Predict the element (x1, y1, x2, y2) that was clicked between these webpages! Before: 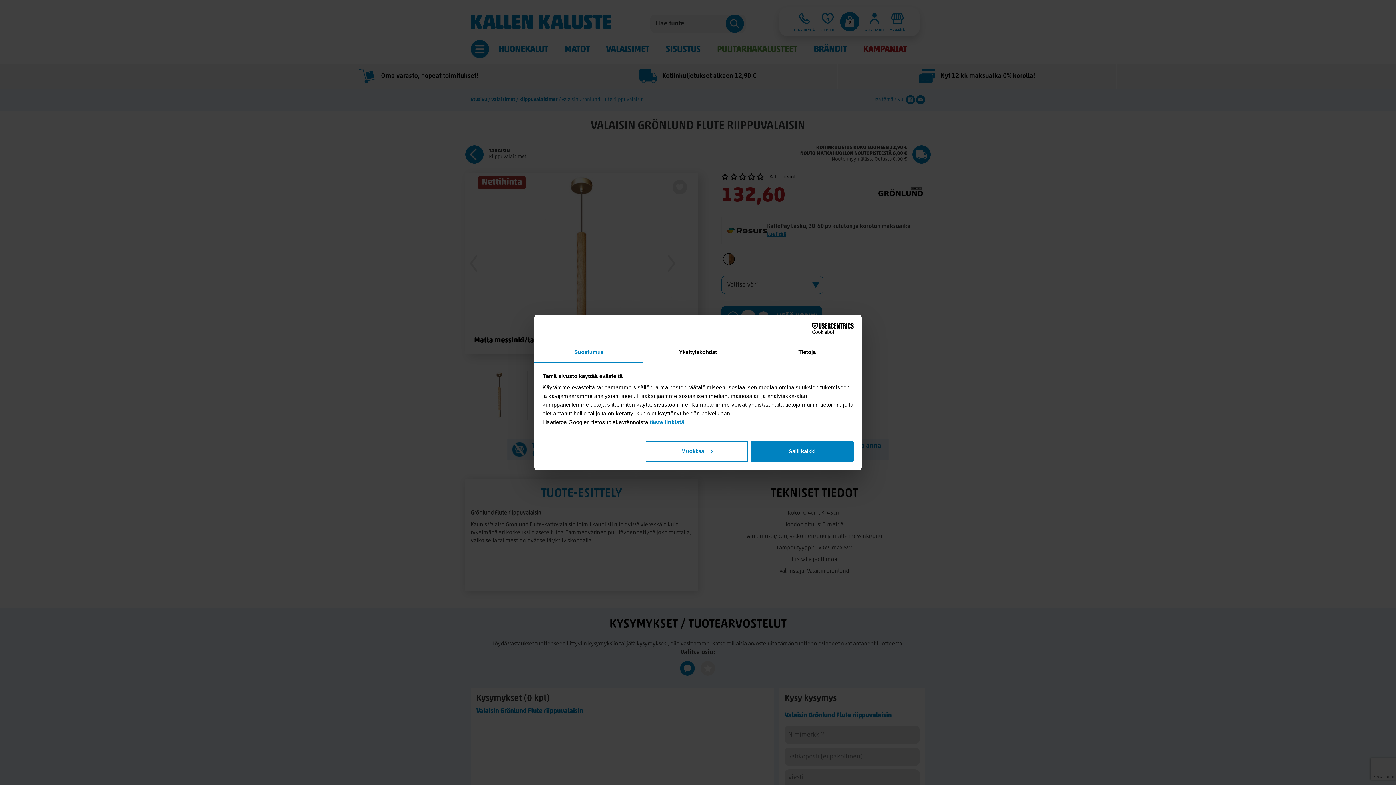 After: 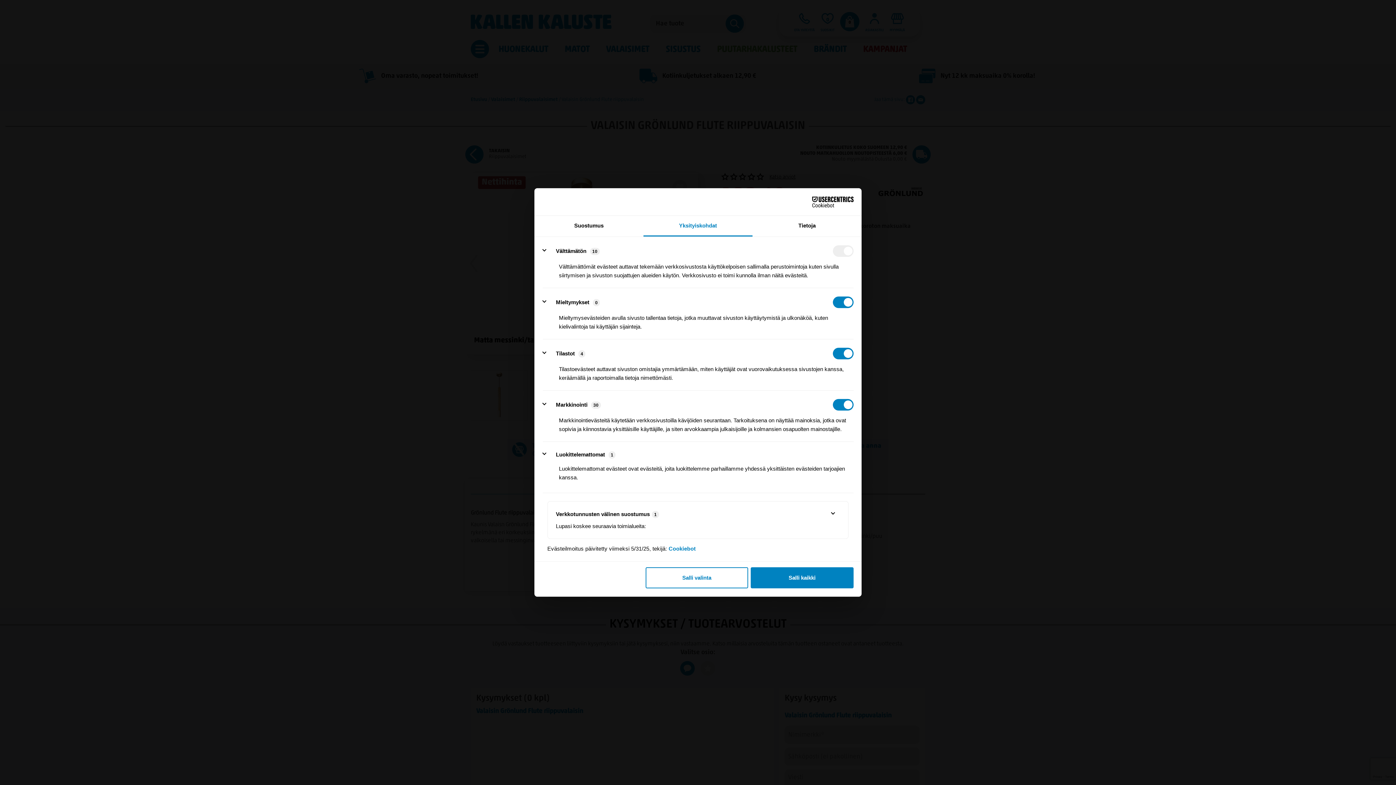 Action: label: Yksityiskohdat bbox: (643, 342, 752, 363)